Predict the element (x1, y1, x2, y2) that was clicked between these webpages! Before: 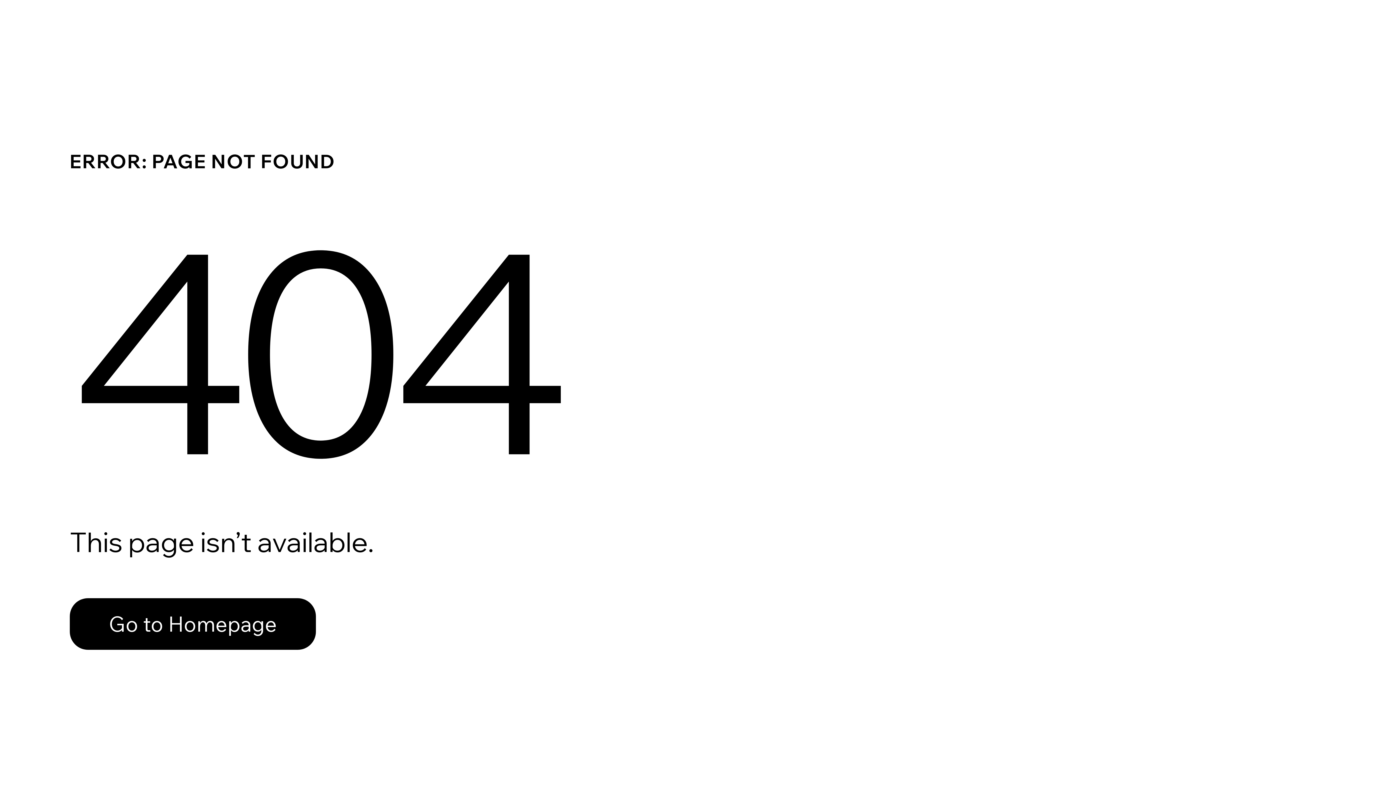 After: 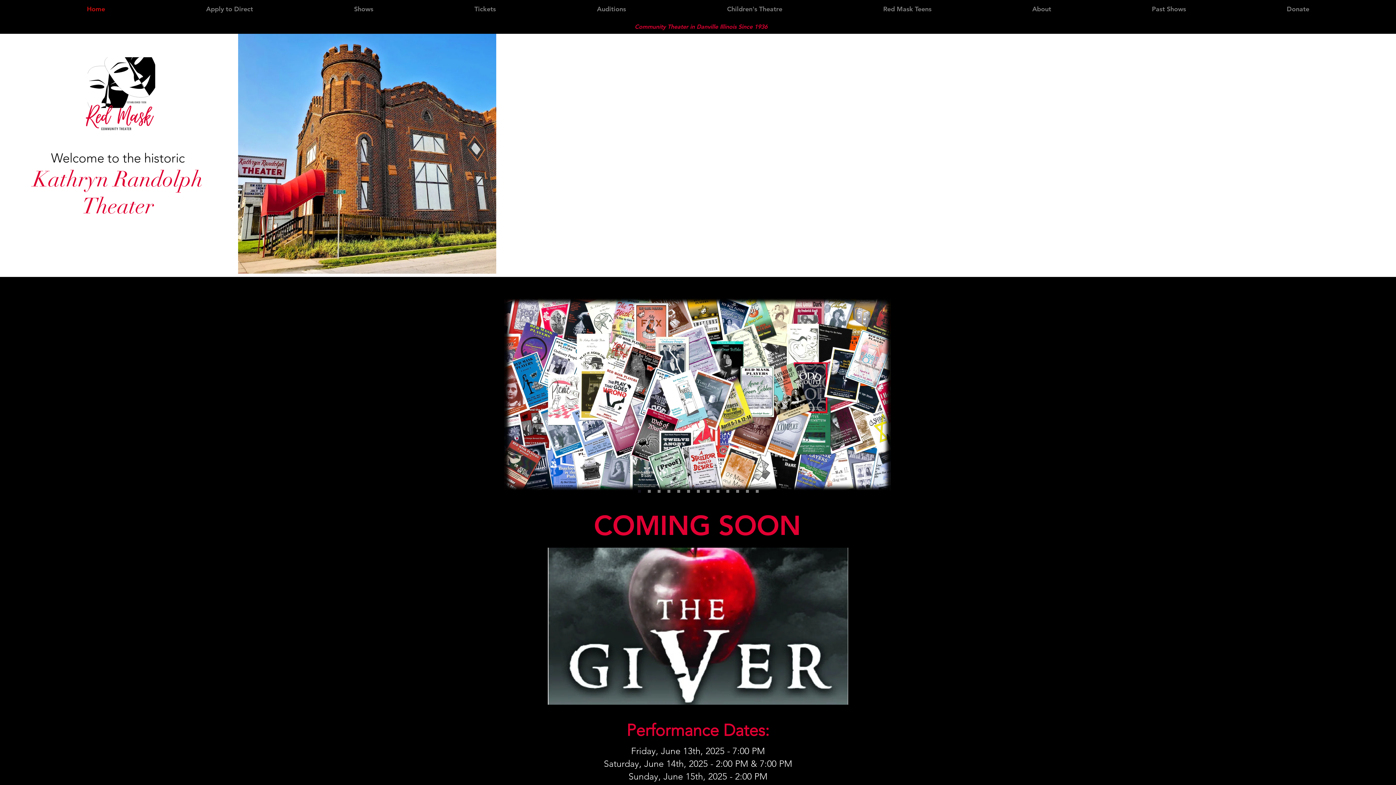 Action: bbox: (69, 598, 316, 650) label: Go to Homepage